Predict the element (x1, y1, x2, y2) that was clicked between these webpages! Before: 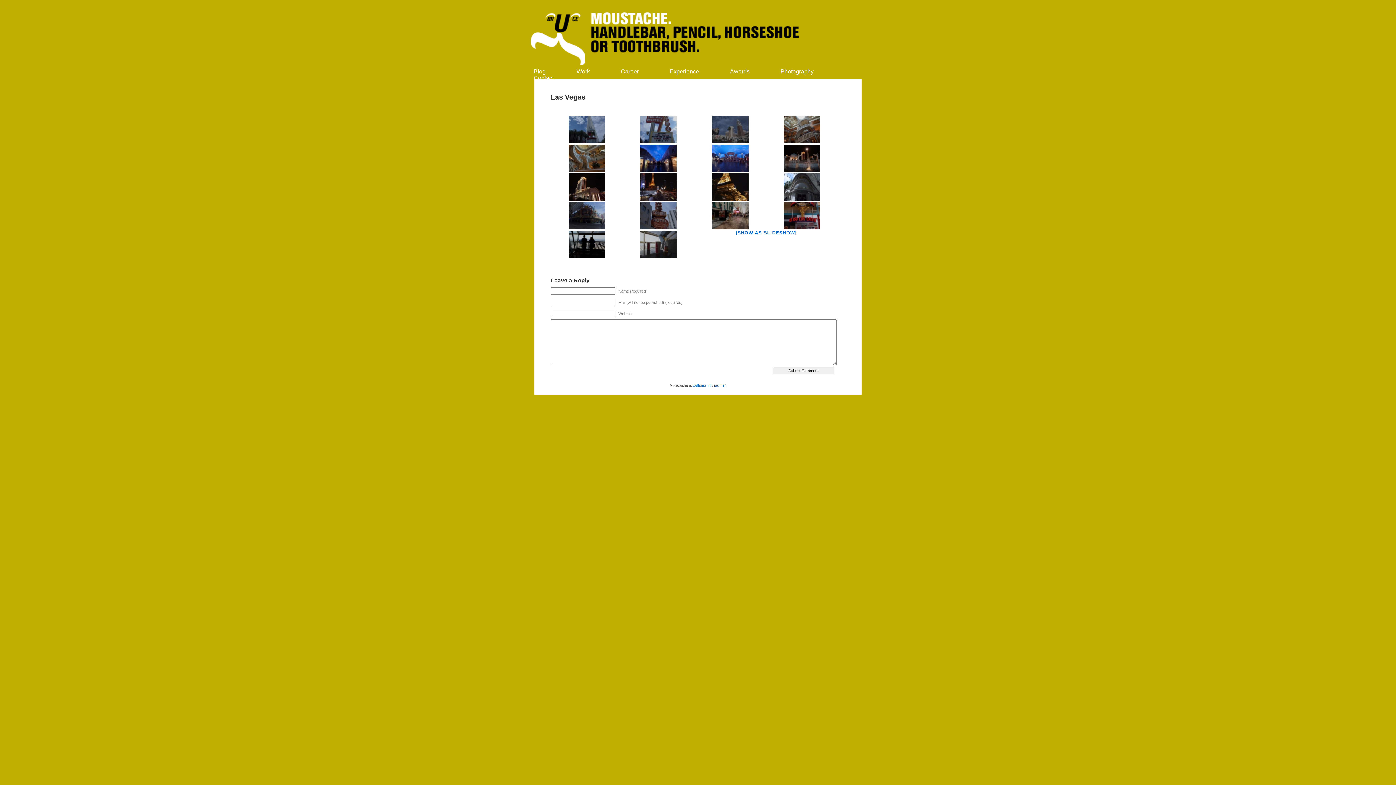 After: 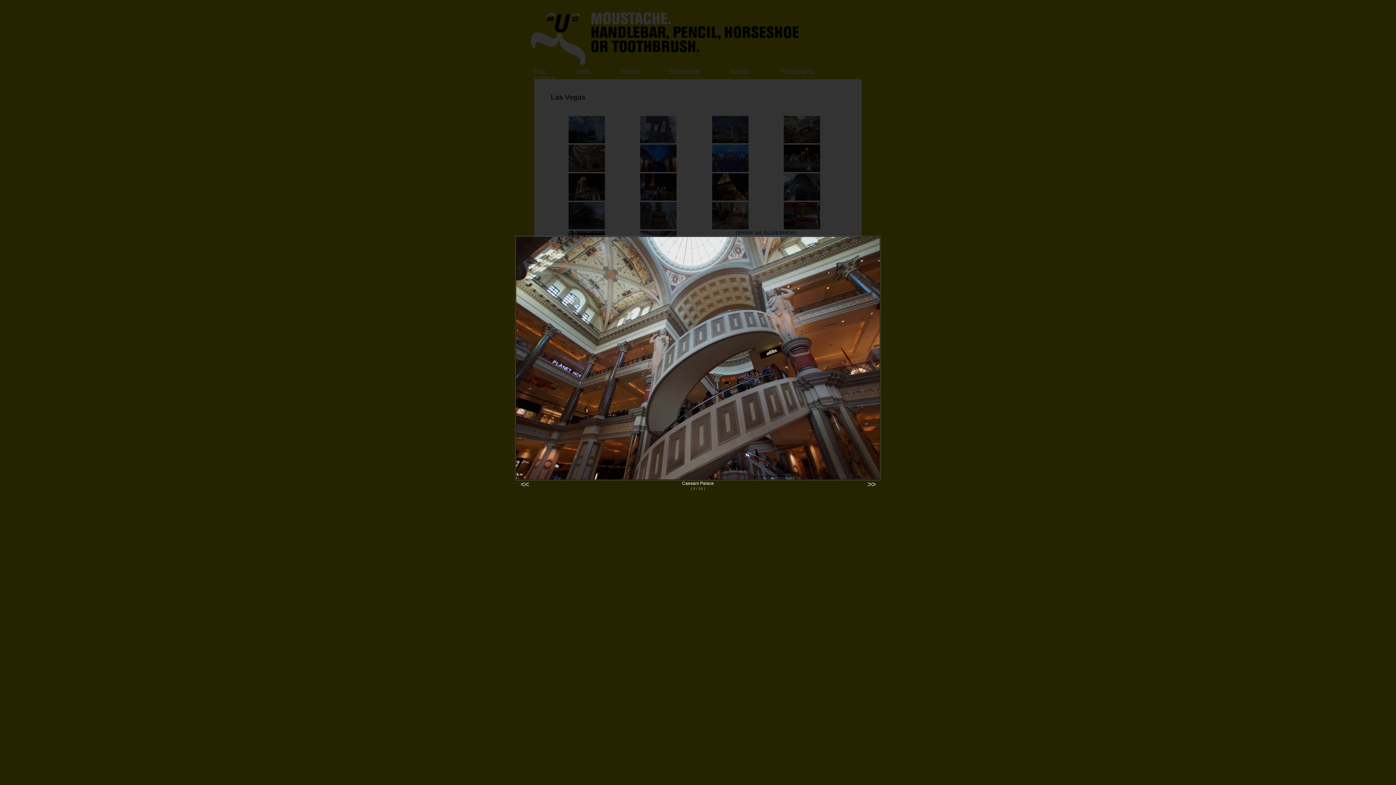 Action: bbox: (767, 116, 837, 143)